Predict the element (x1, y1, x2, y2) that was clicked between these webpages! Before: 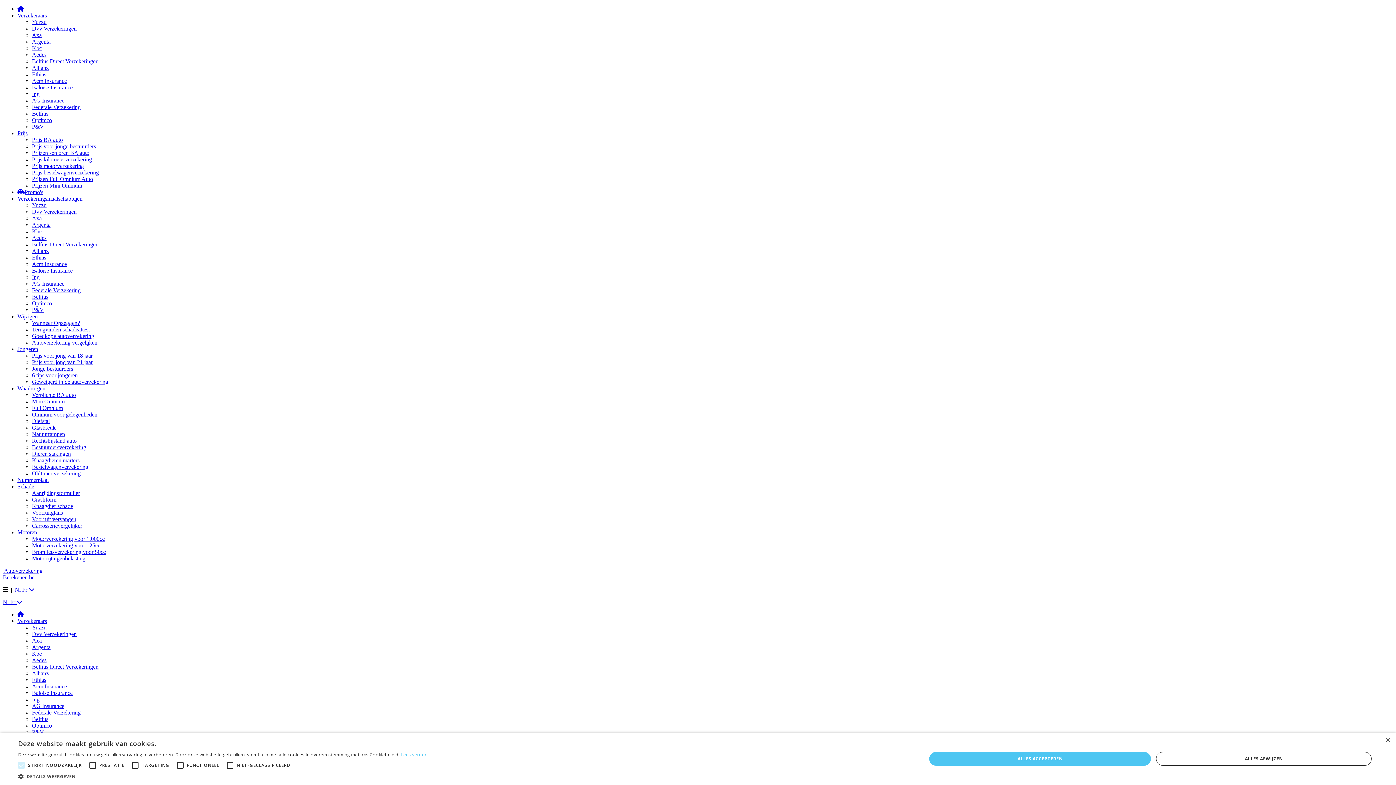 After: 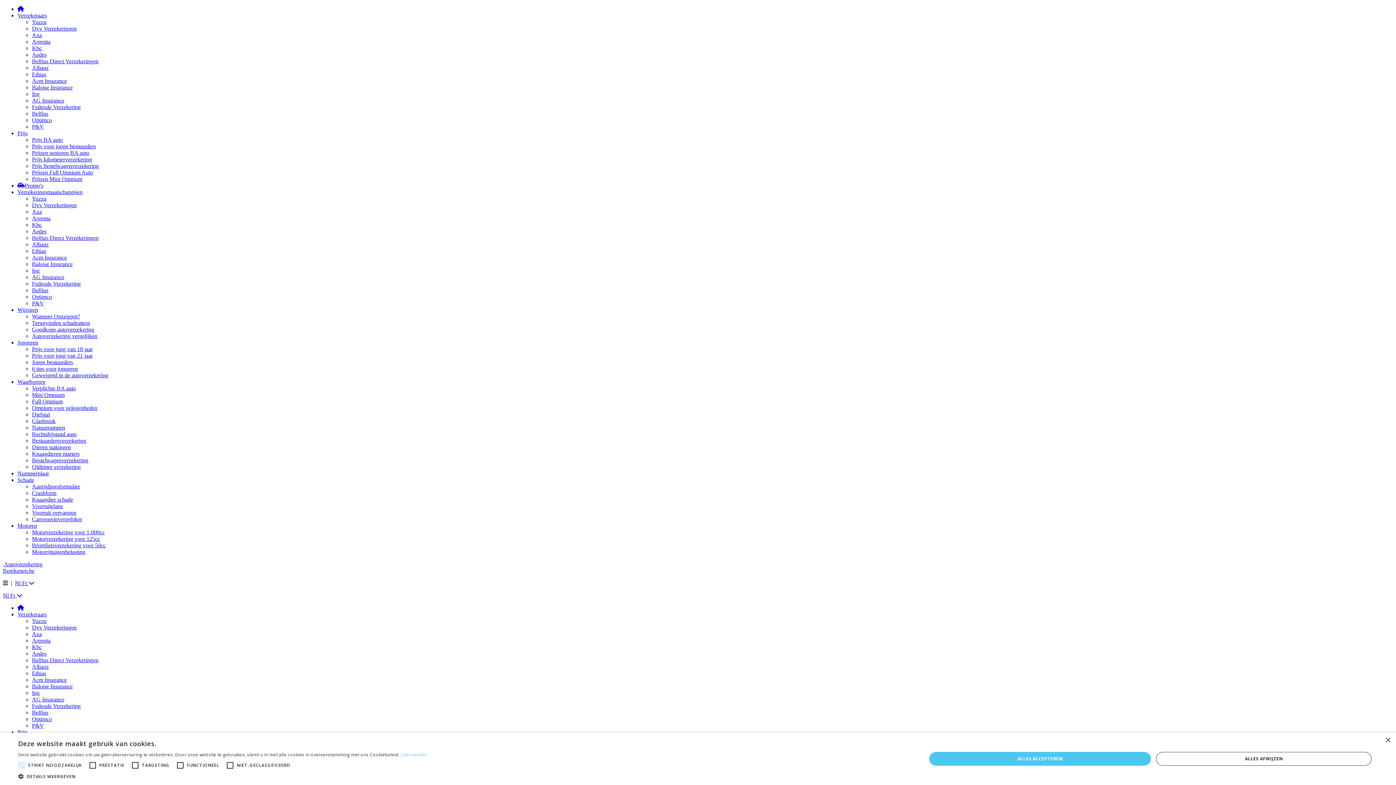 Action: bbox: (32, 677, 46, 683) label: Ethias